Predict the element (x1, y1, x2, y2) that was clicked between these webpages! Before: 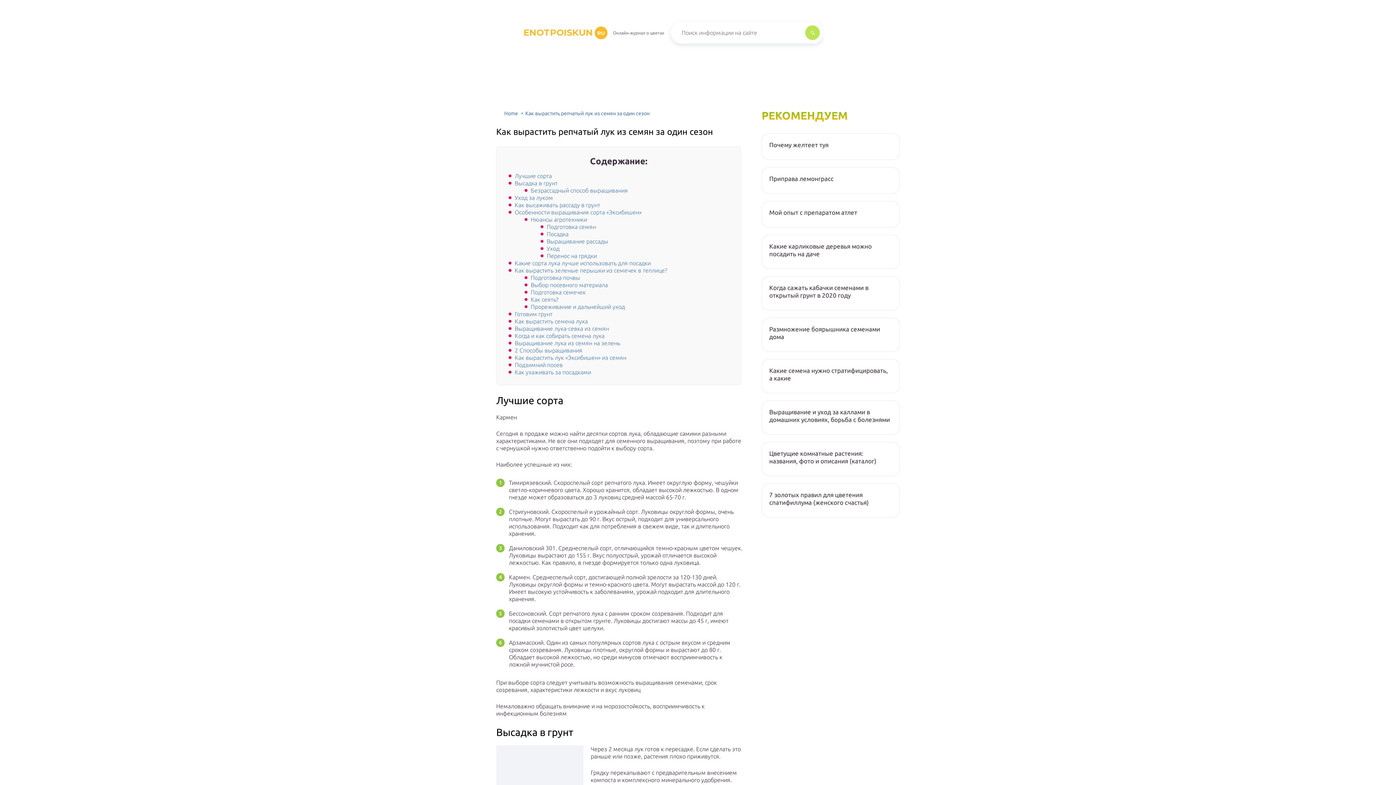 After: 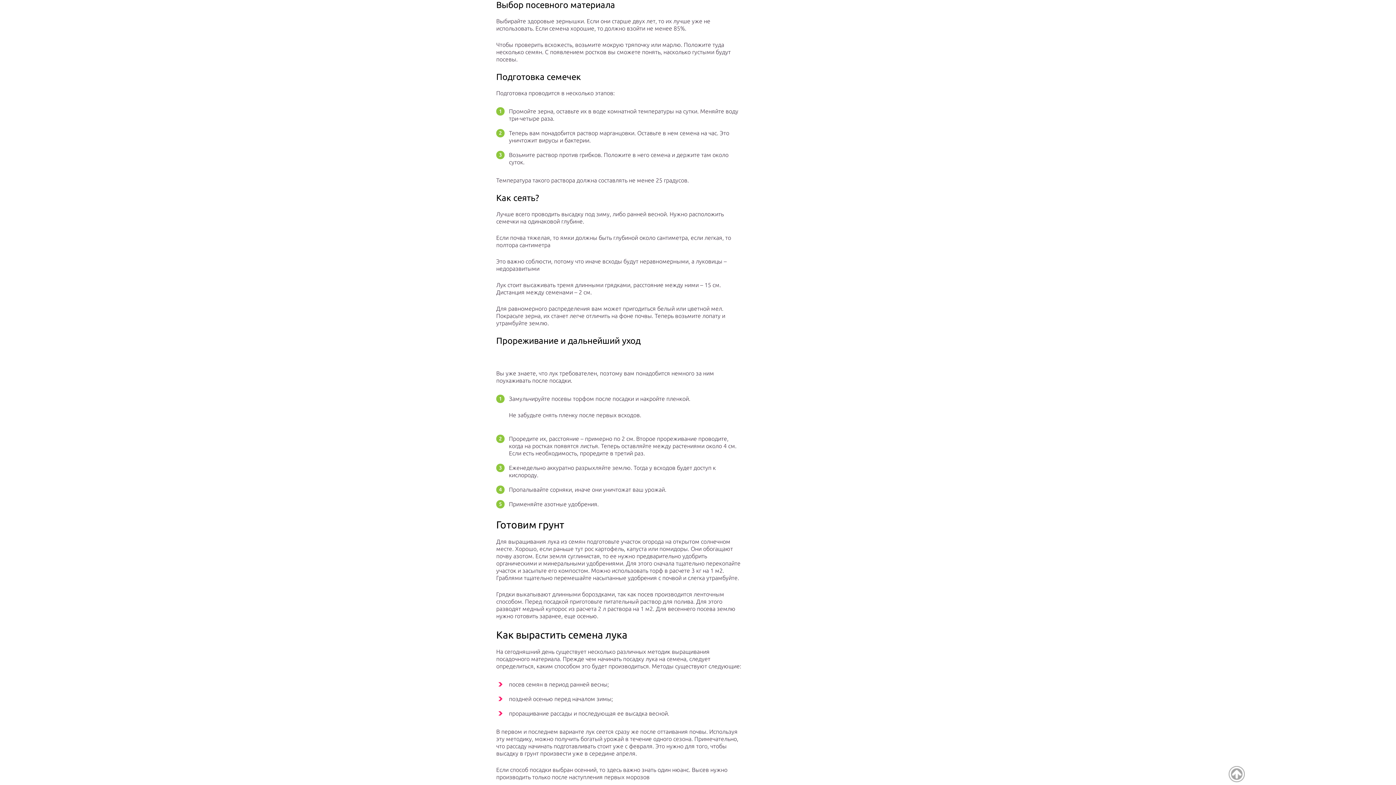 Action: label: Выбор посевного материала bbox: (530, 281, 608, 288)